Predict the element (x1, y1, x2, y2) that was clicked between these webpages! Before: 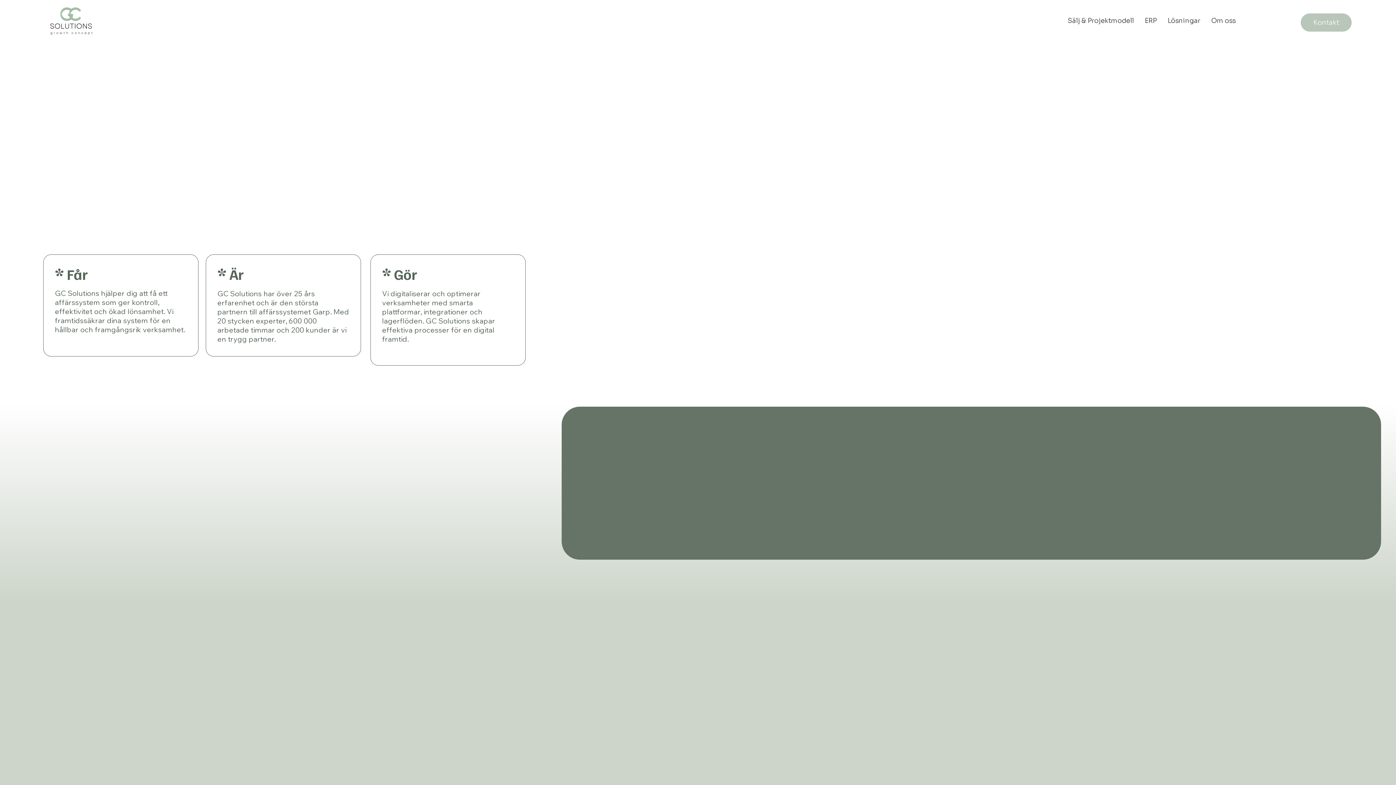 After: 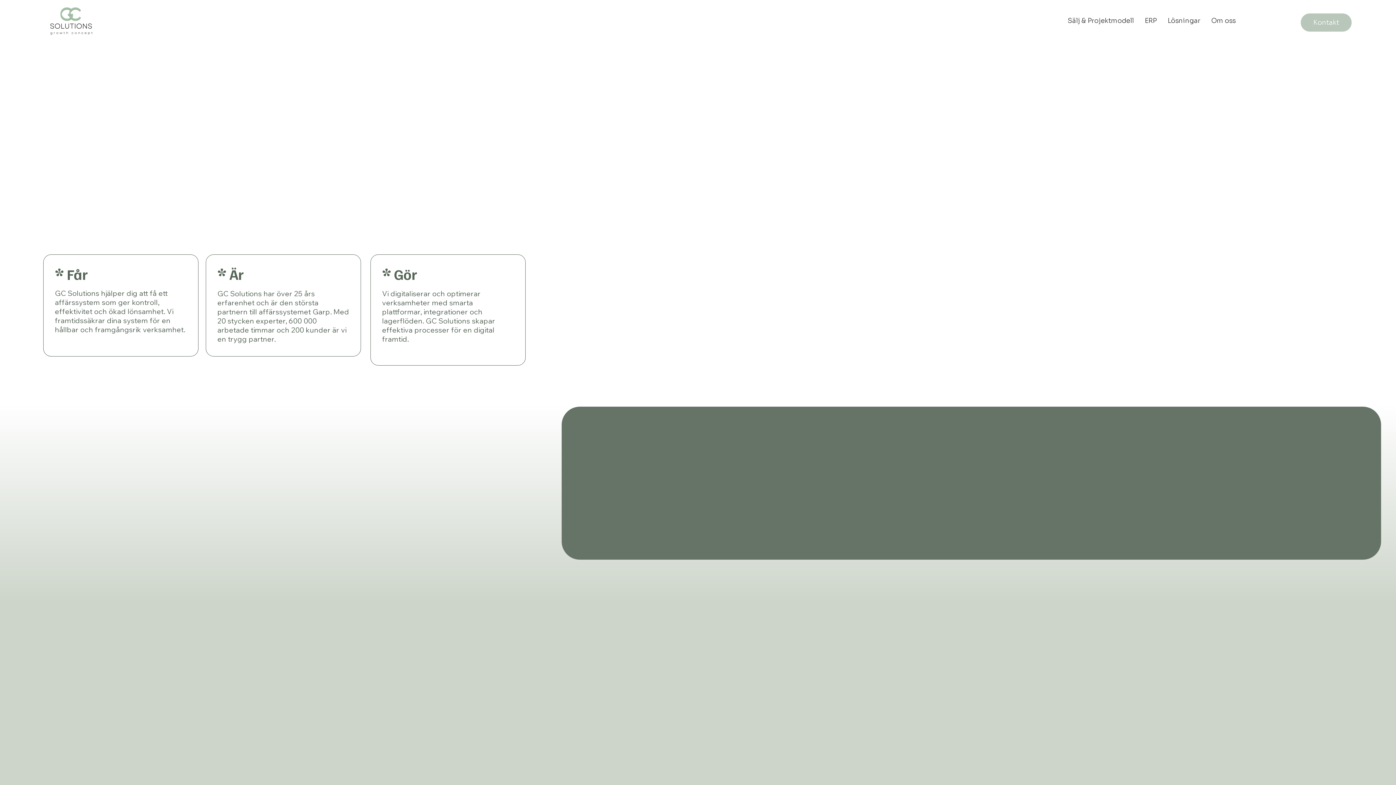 Action: bbox: (1301, 13, 1352, 31) label: Kontakt